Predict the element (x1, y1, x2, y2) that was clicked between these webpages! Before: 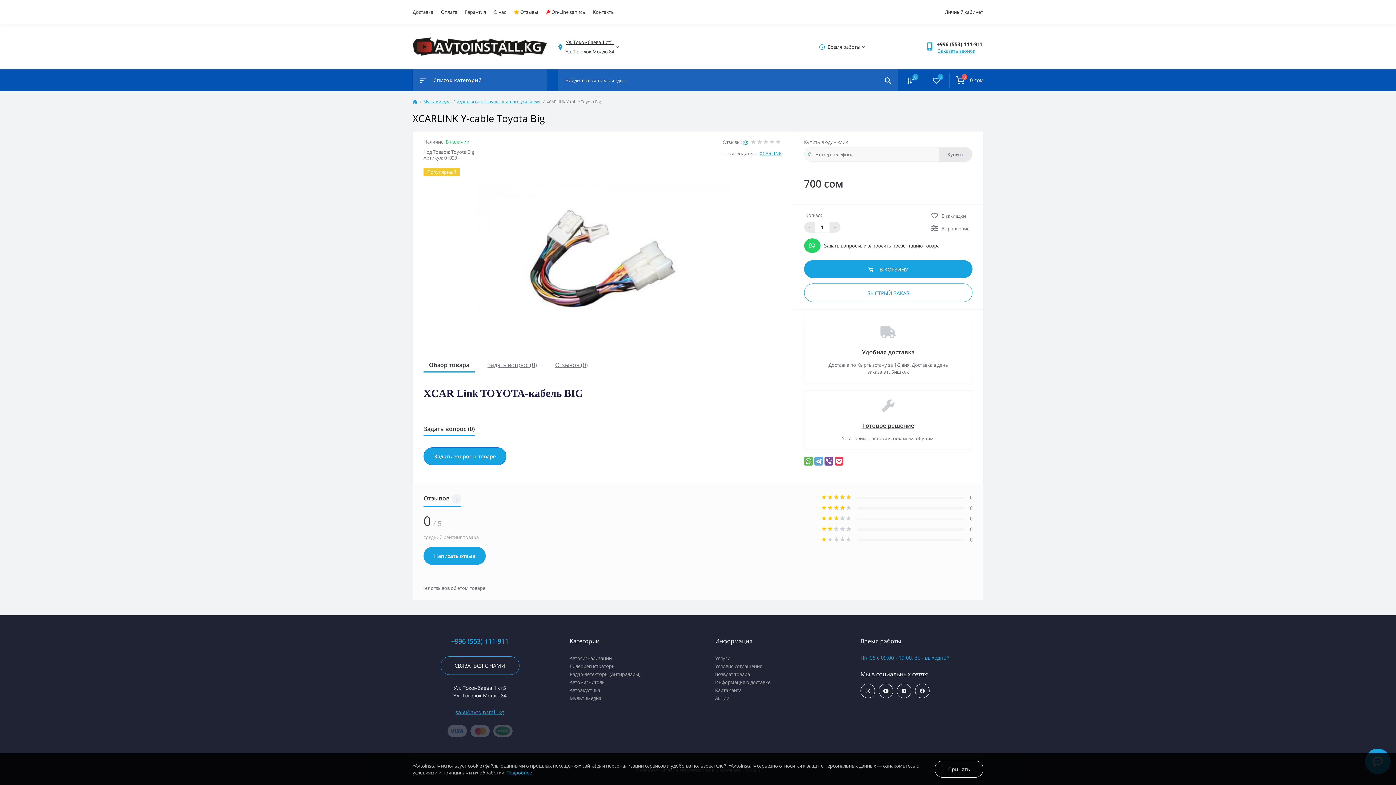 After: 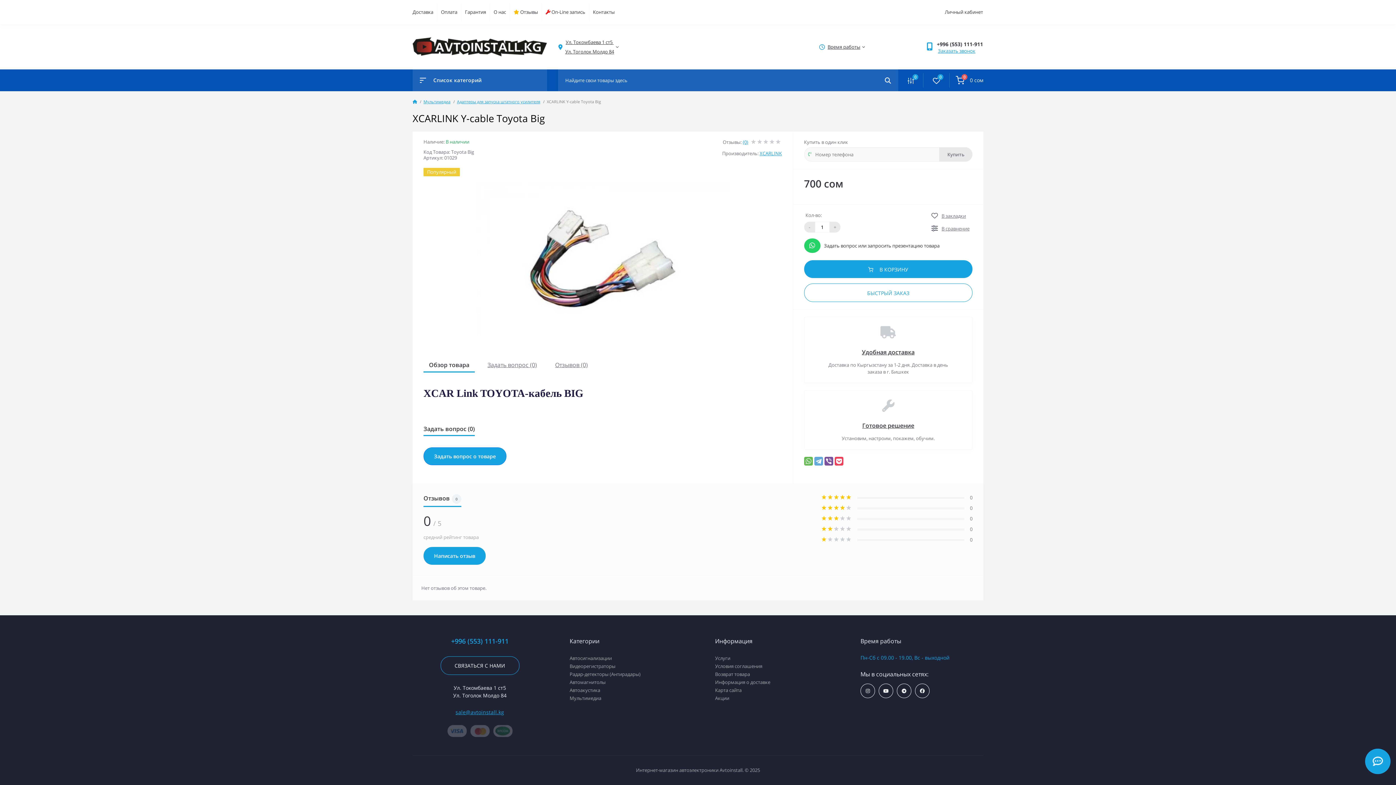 Action: label: Принять bbox: (934, 761, 983, 778)